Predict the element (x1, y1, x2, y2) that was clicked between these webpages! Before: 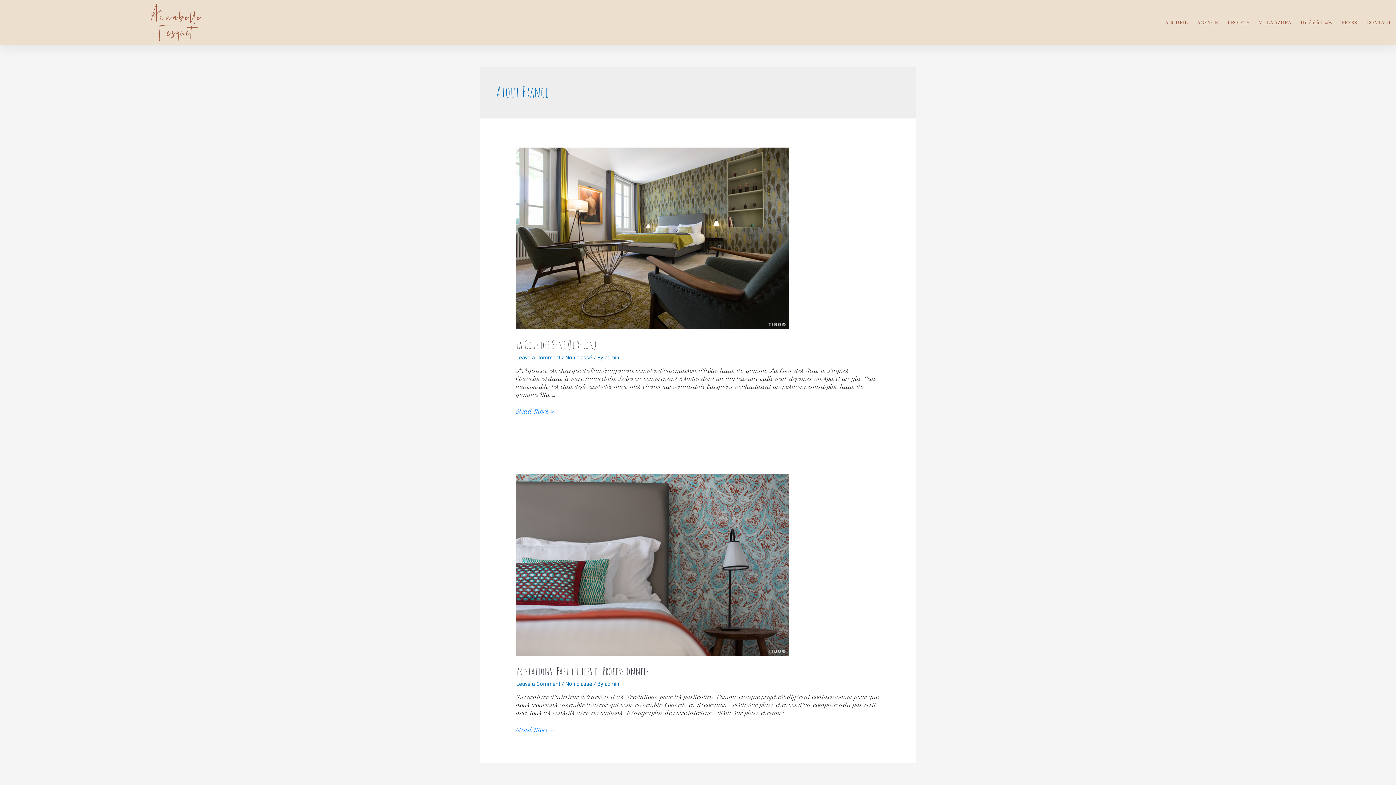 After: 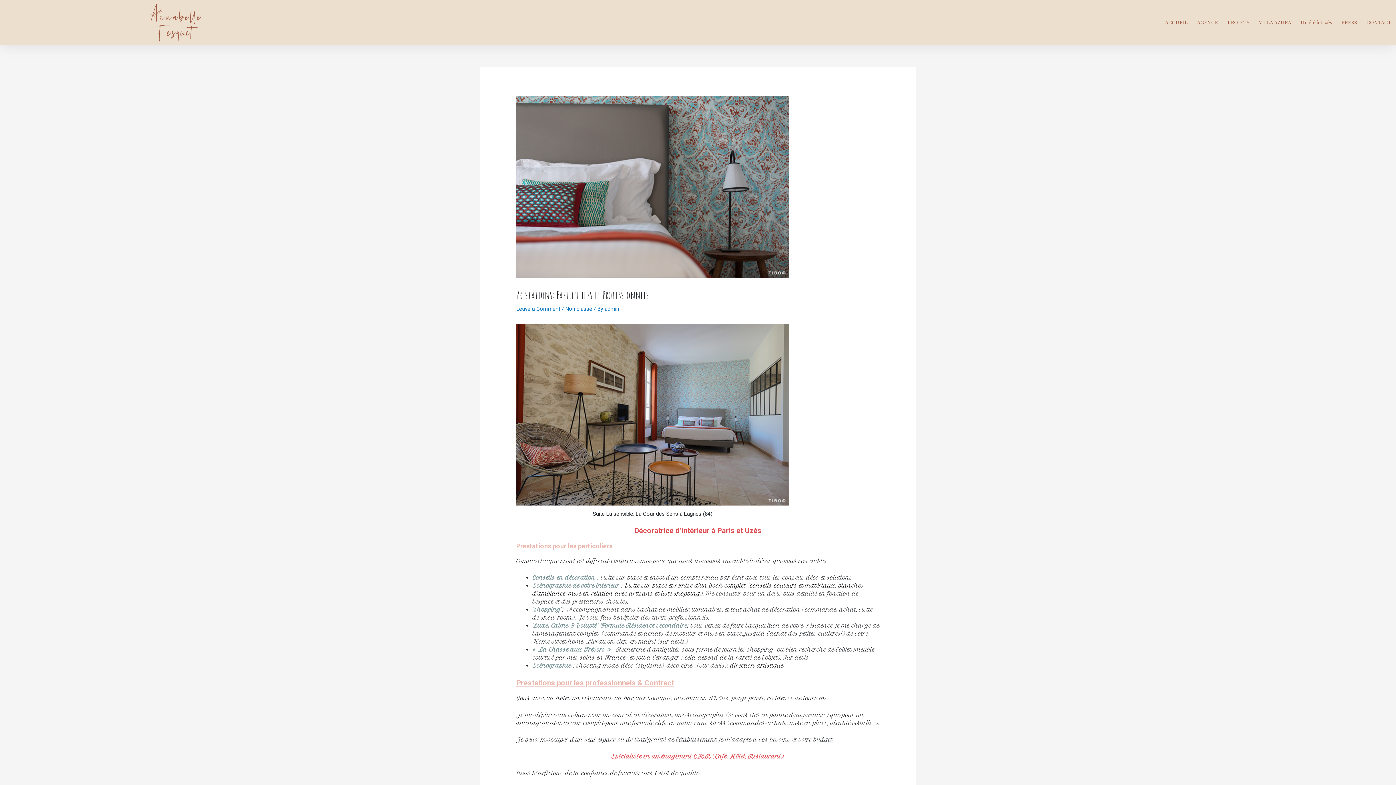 Action: bbox: (516, 561, 789, 568)